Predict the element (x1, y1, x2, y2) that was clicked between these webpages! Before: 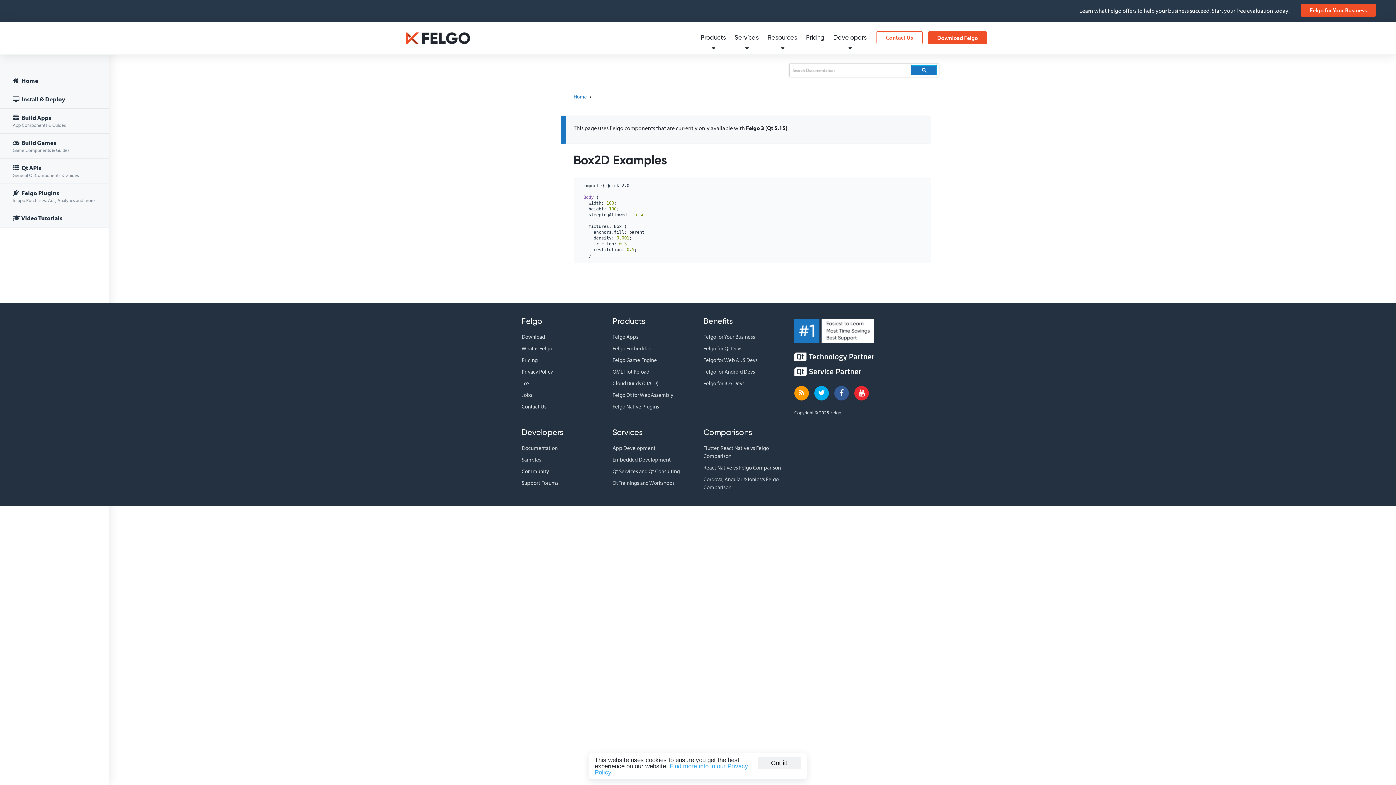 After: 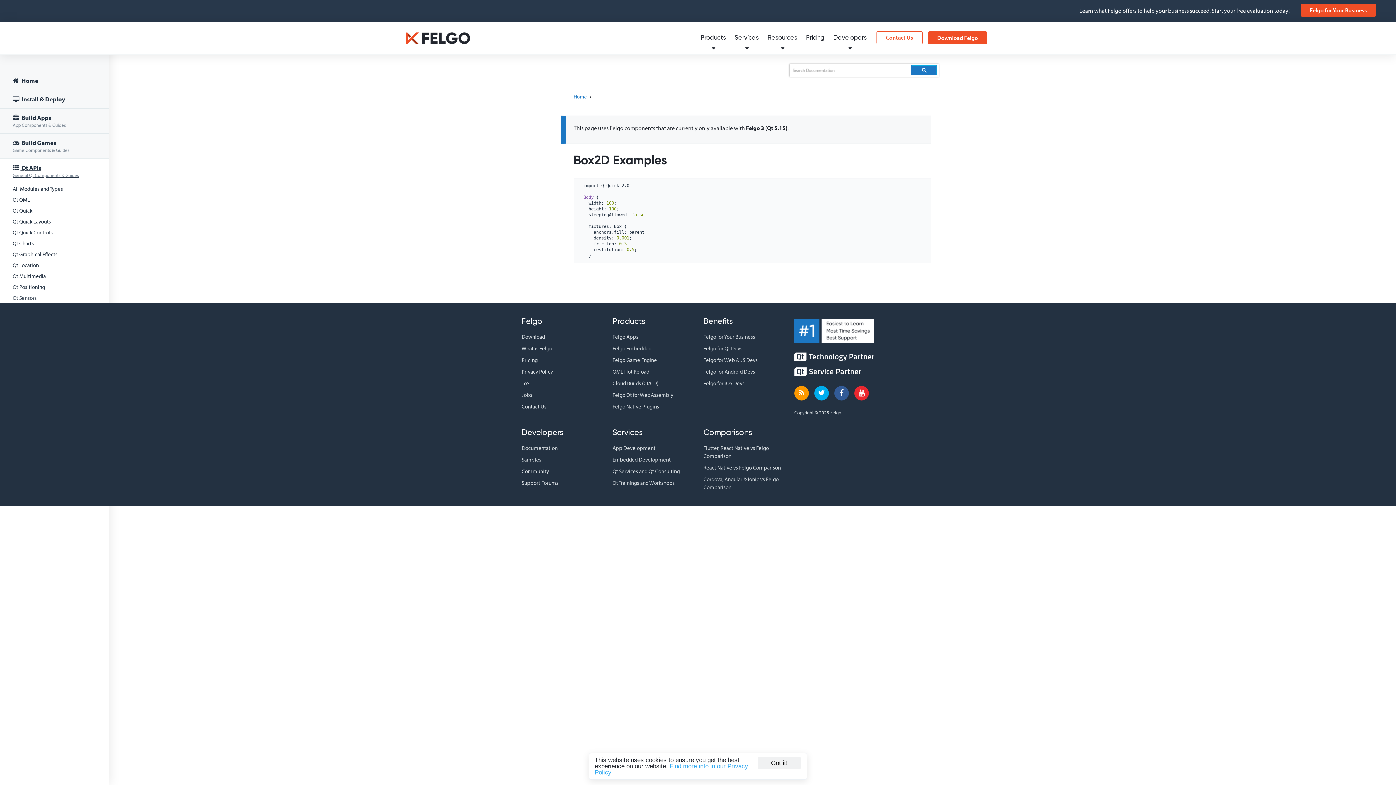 Action: label:  Qt APIs
General Qt Components & Guides bbox: (0, 158, 109, 184)